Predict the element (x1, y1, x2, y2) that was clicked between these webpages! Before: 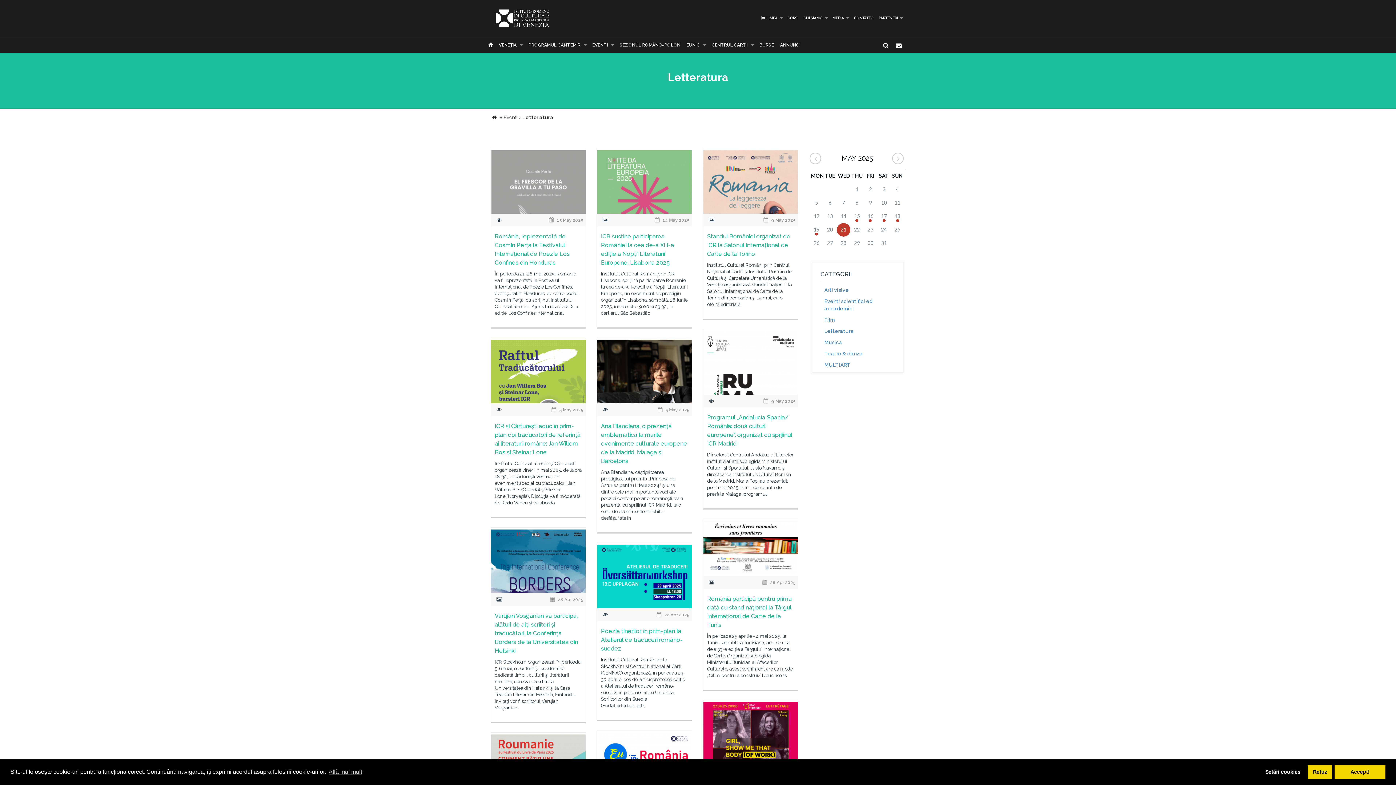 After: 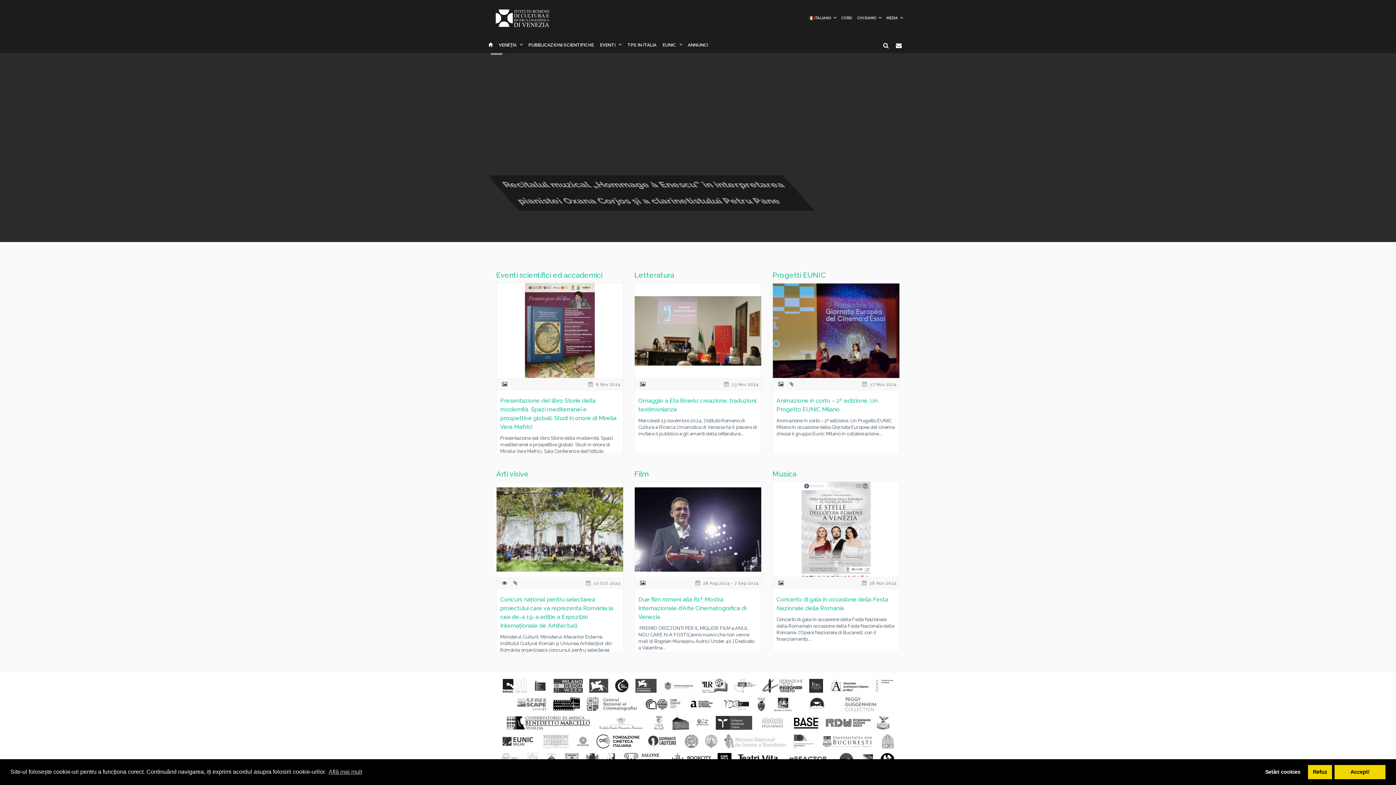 Action: bbox: (485, 37, 495, 53)